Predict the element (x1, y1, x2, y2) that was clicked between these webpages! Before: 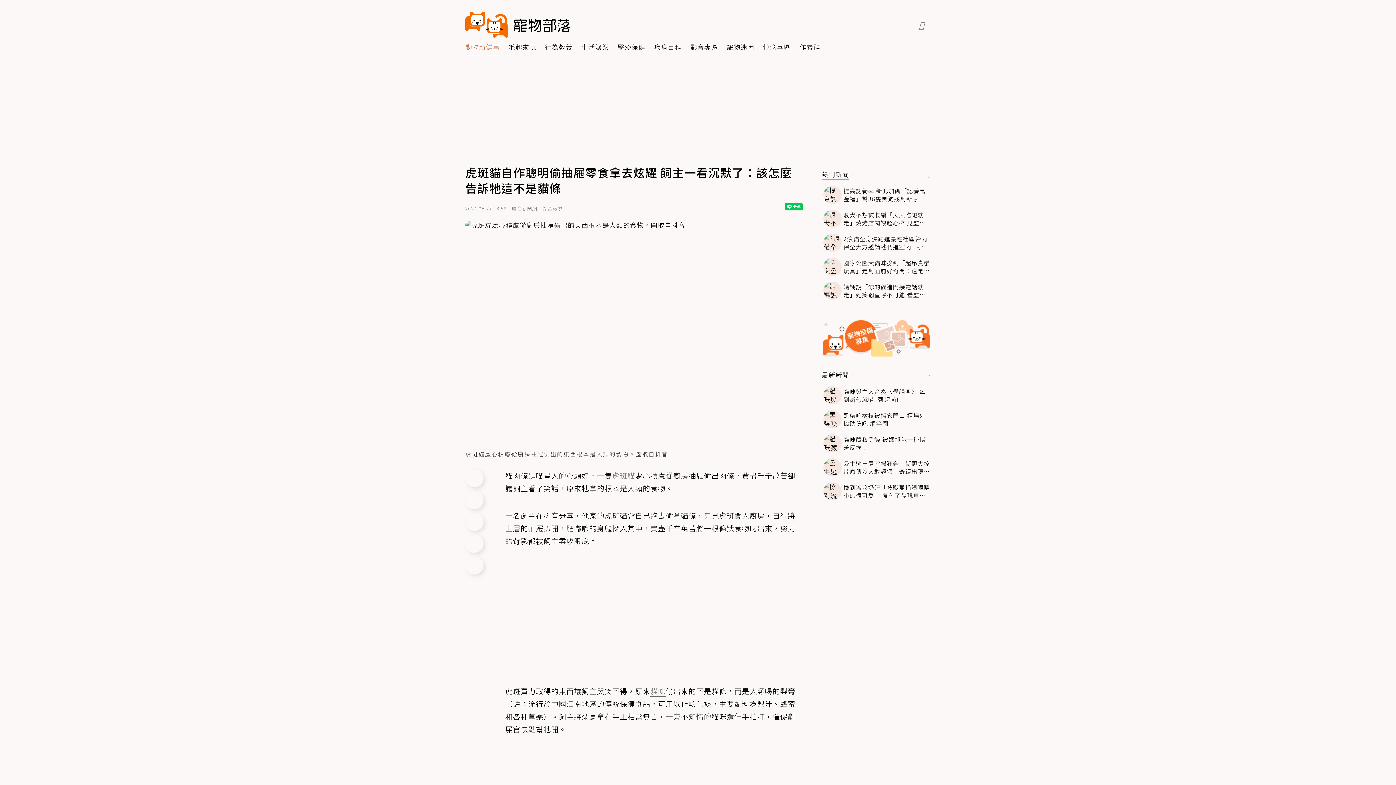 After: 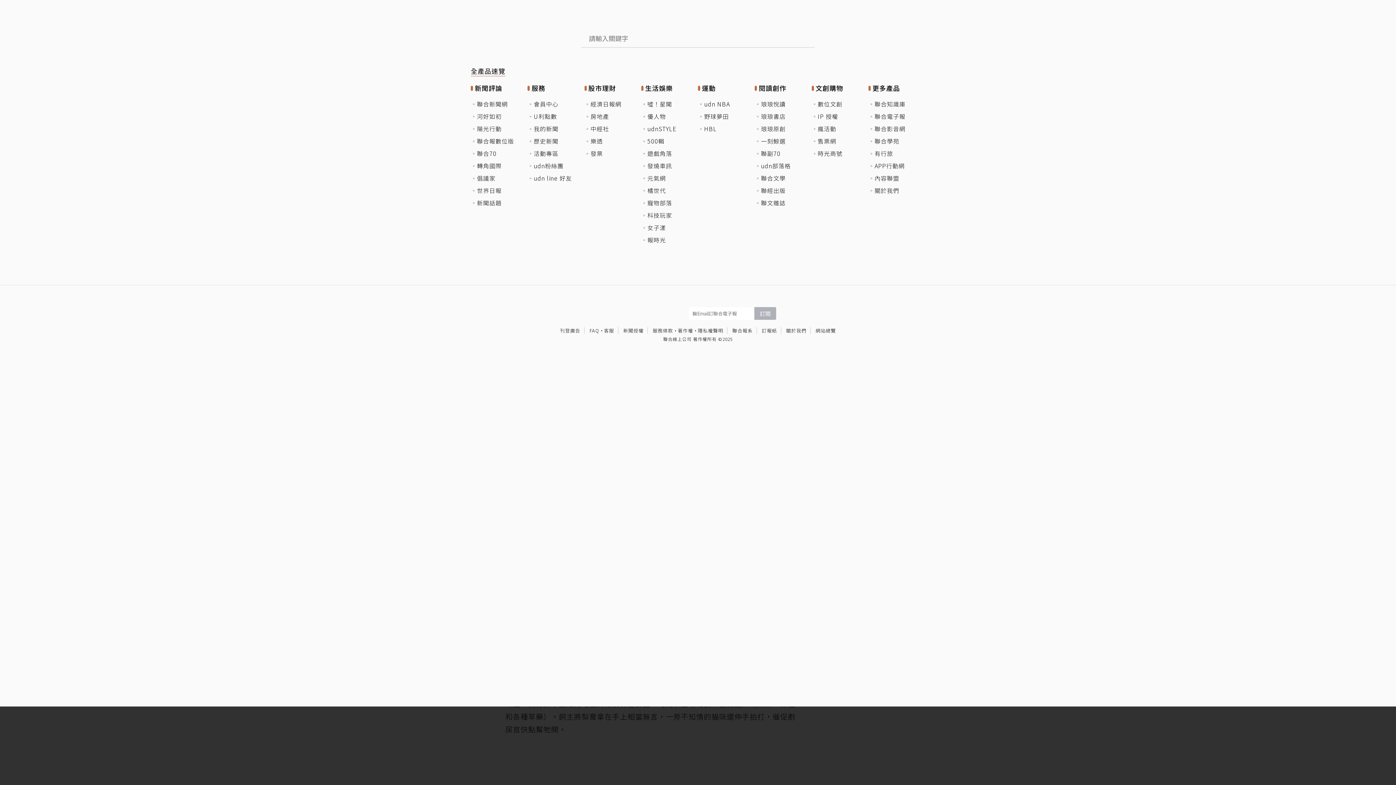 Action: label: menu bbox: (919, 20, 928, 29)